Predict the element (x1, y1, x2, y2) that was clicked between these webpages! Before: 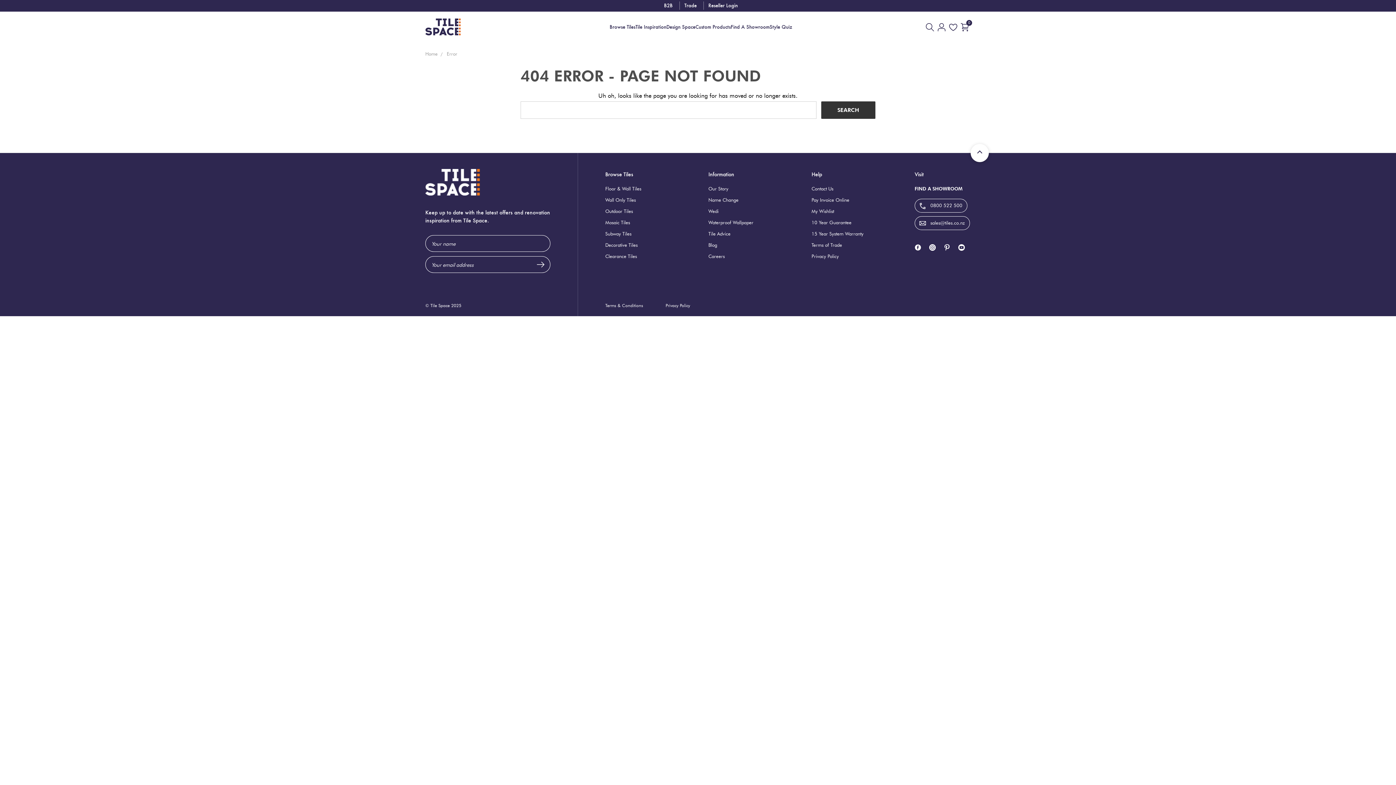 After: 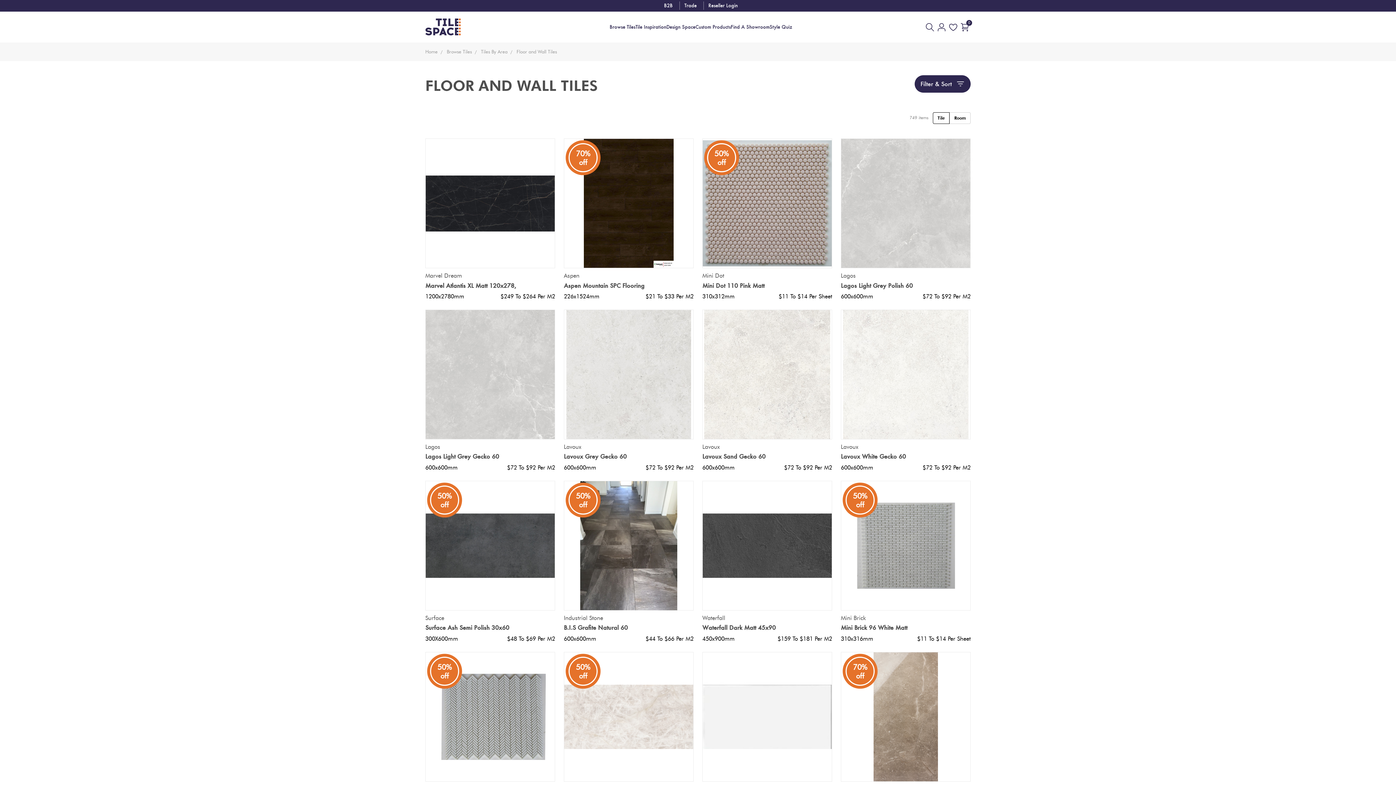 Action: label: Floor & Wall Tiles bbox: (605, 185, 641, 191)